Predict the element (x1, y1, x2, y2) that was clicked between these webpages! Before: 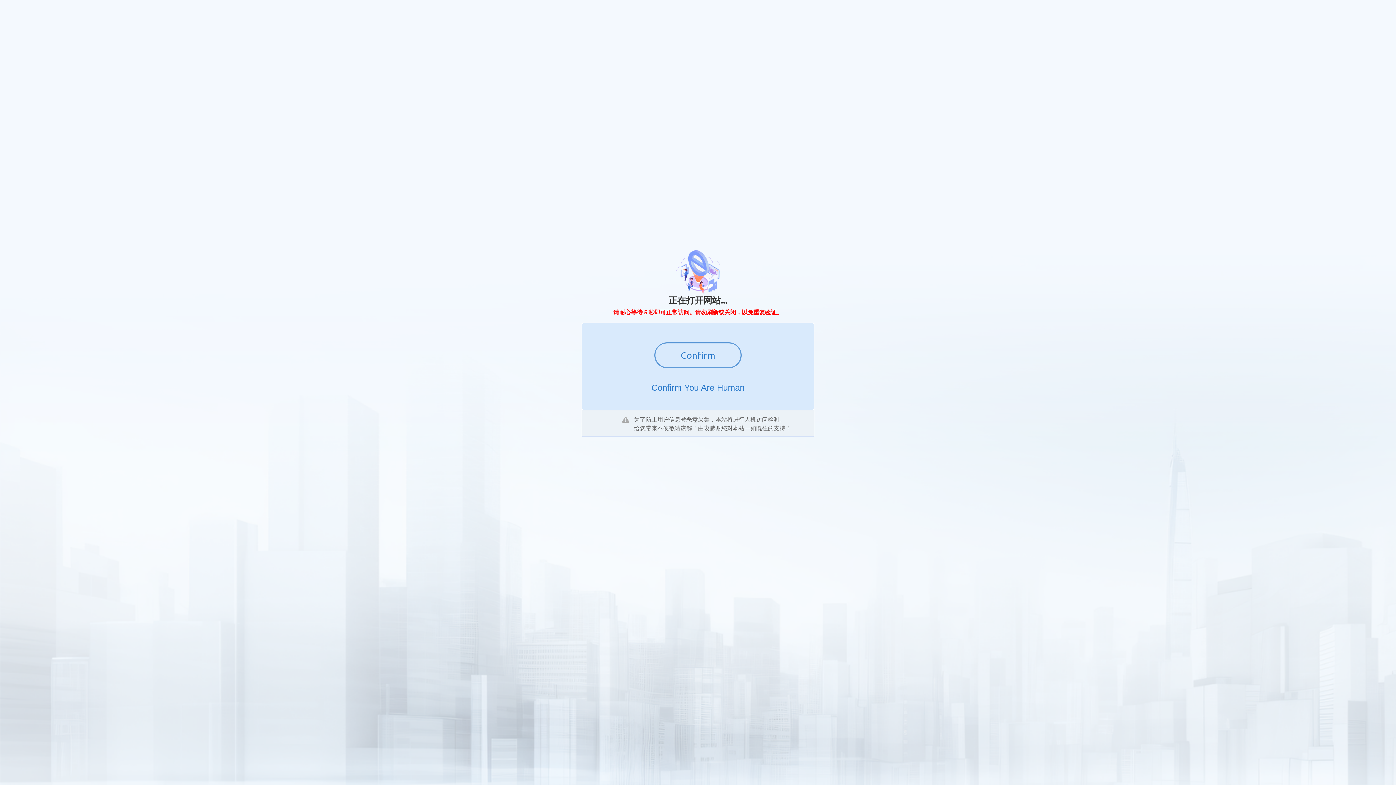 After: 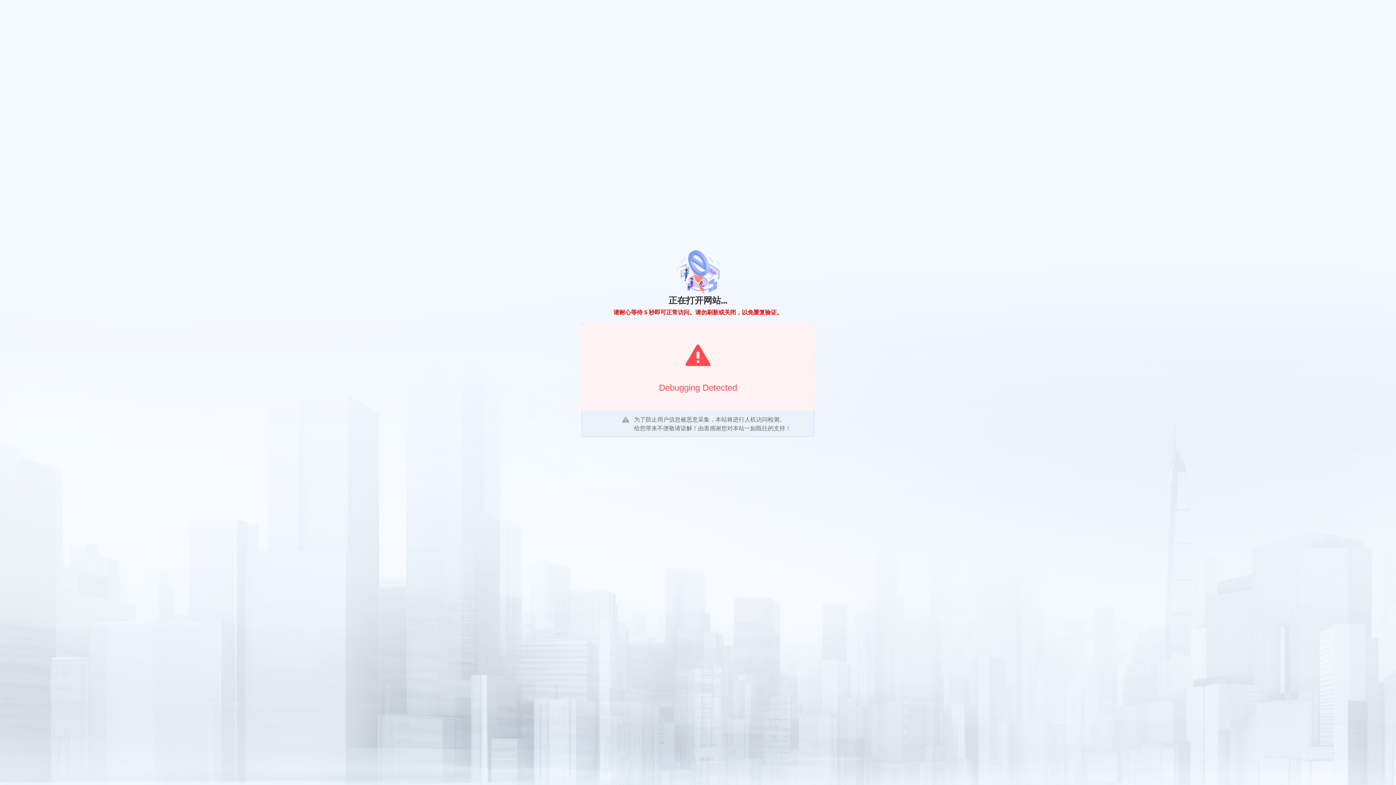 Action: label: Confirm bbox: (654, 342, 741, 368)